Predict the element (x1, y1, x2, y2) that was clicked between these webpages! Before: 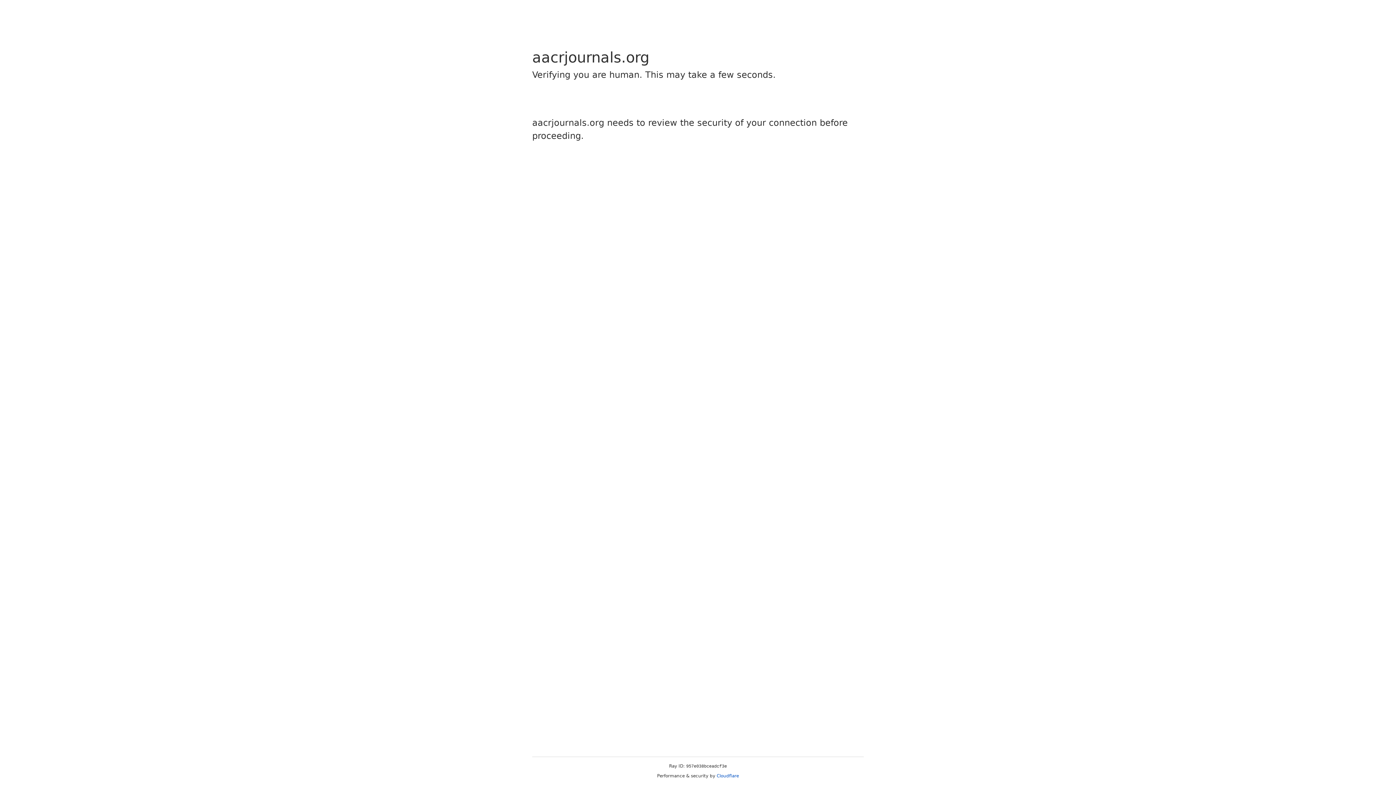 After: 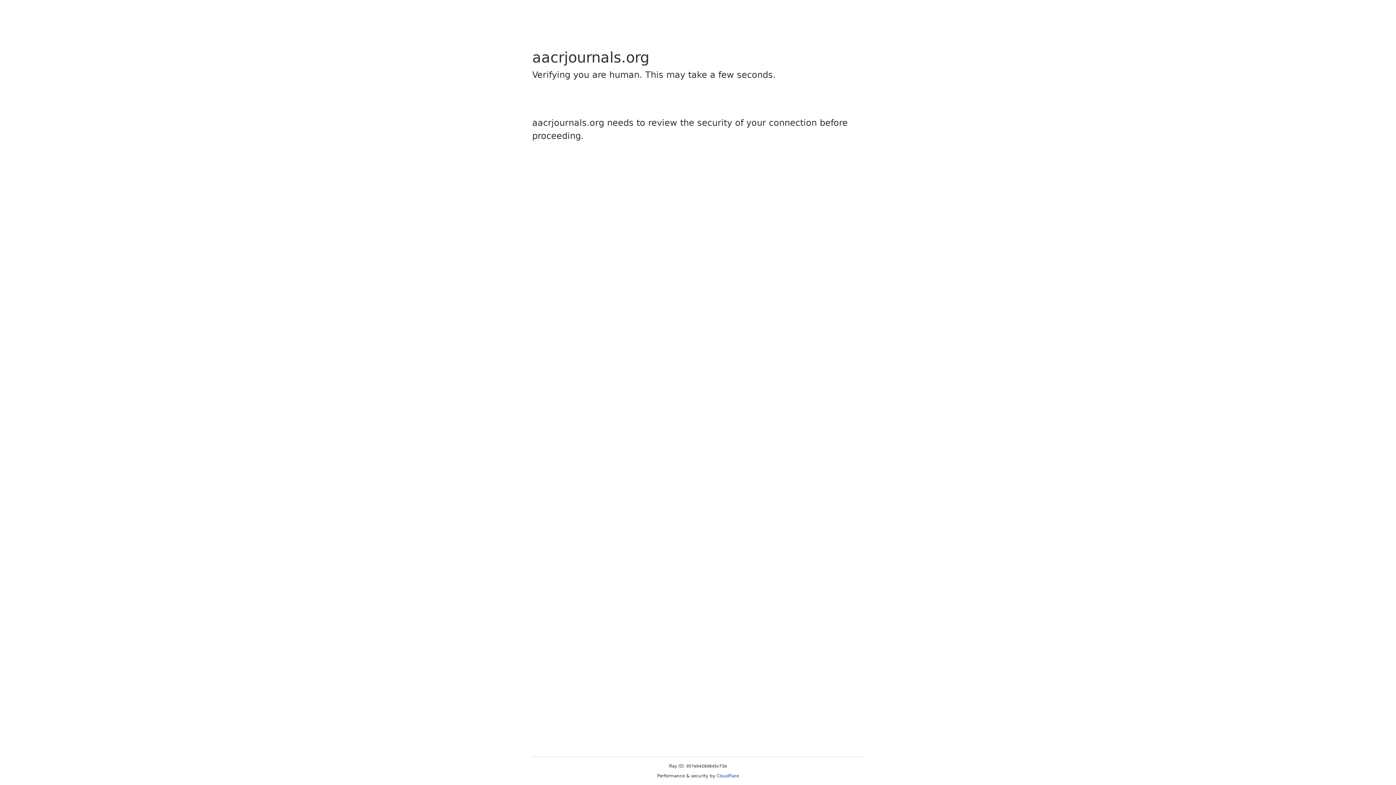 Action: label: Cloudflare bbox: (716, 773, 739, 778)